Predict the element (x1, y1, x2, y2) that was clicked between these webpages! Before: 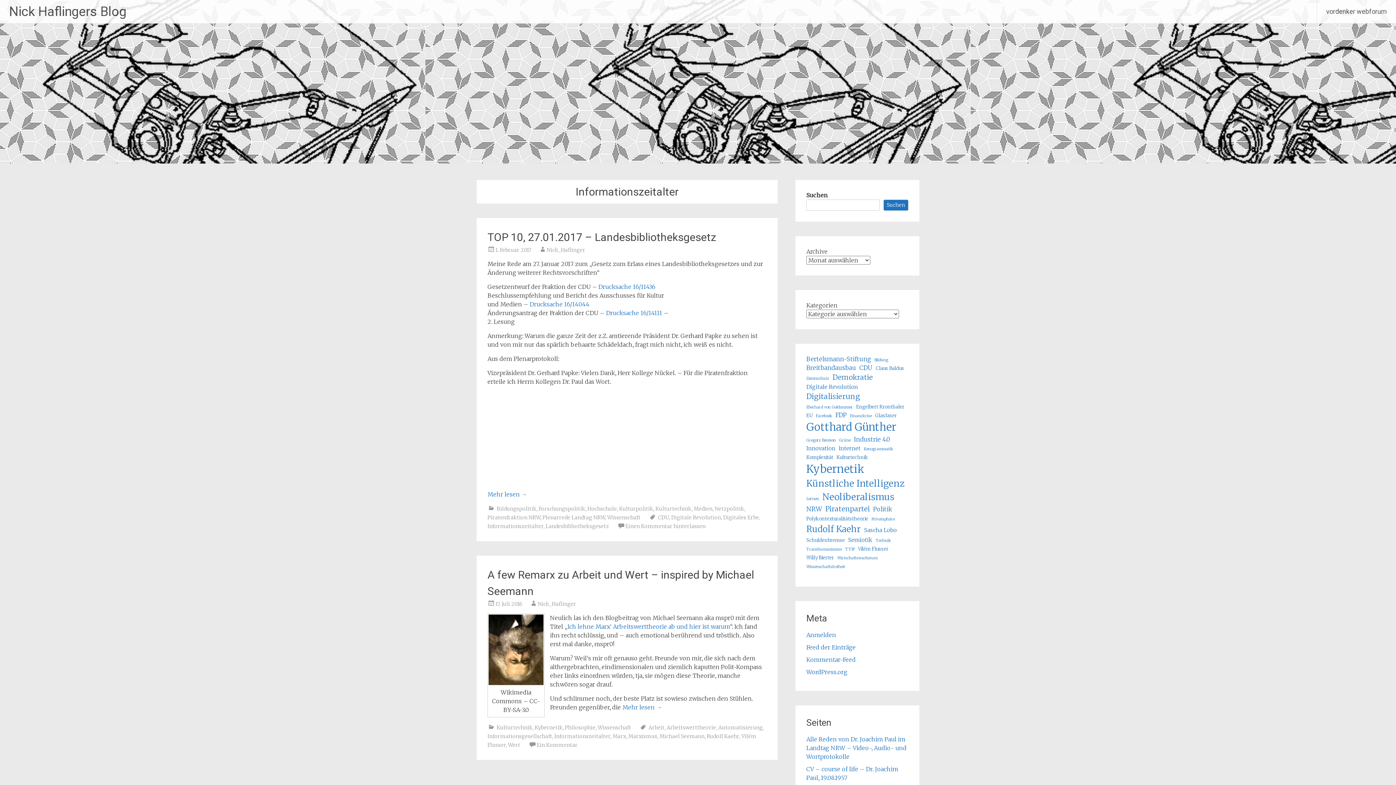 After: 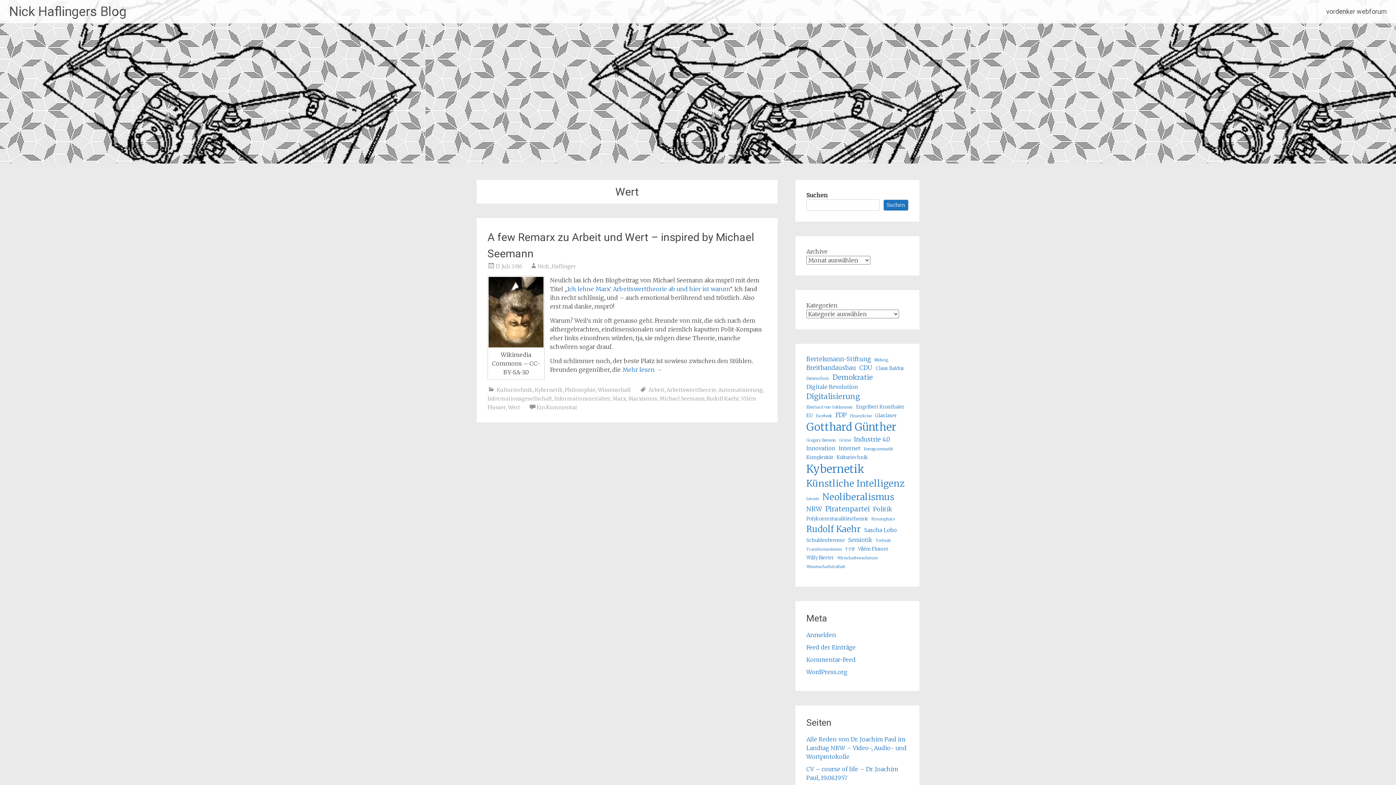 Action: bbox: (508, 742, 520, 748) label: Wert